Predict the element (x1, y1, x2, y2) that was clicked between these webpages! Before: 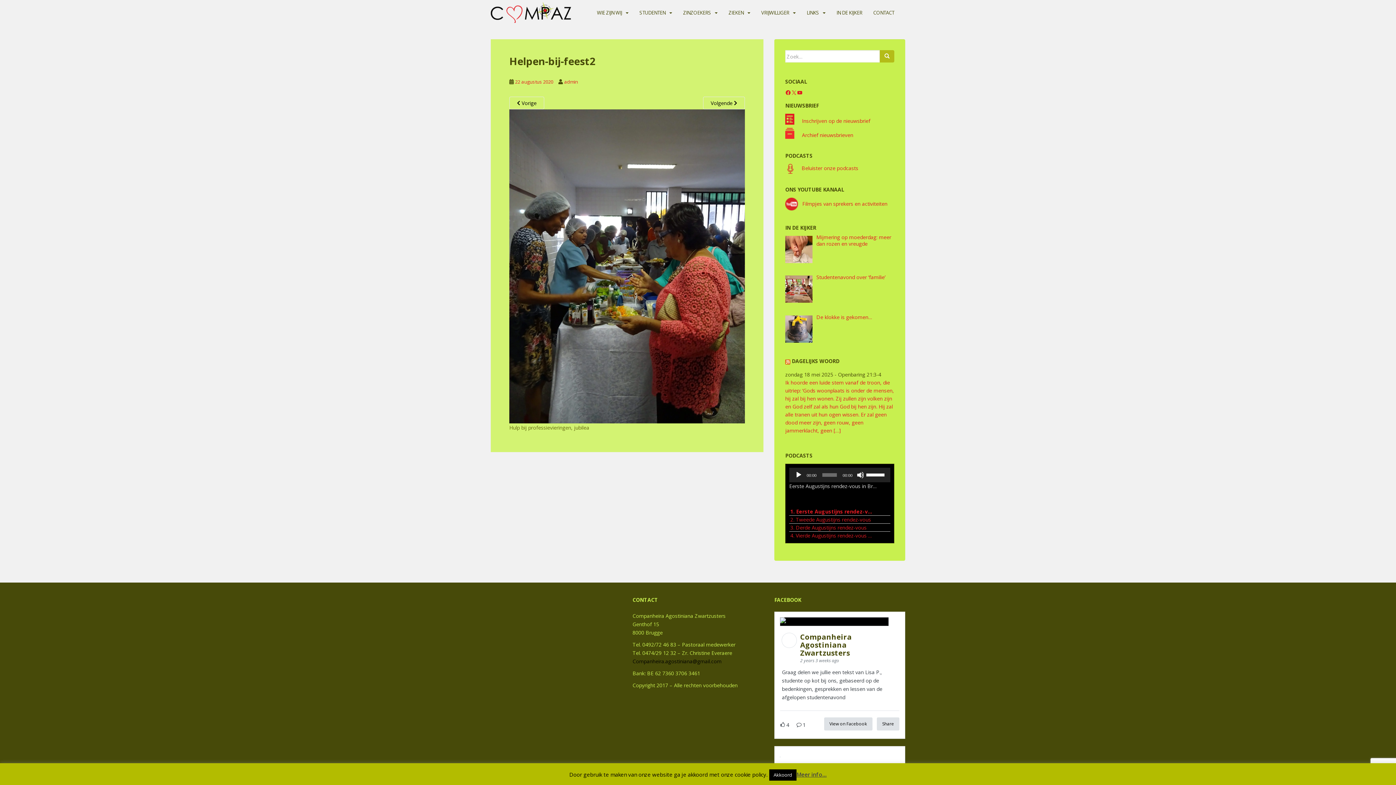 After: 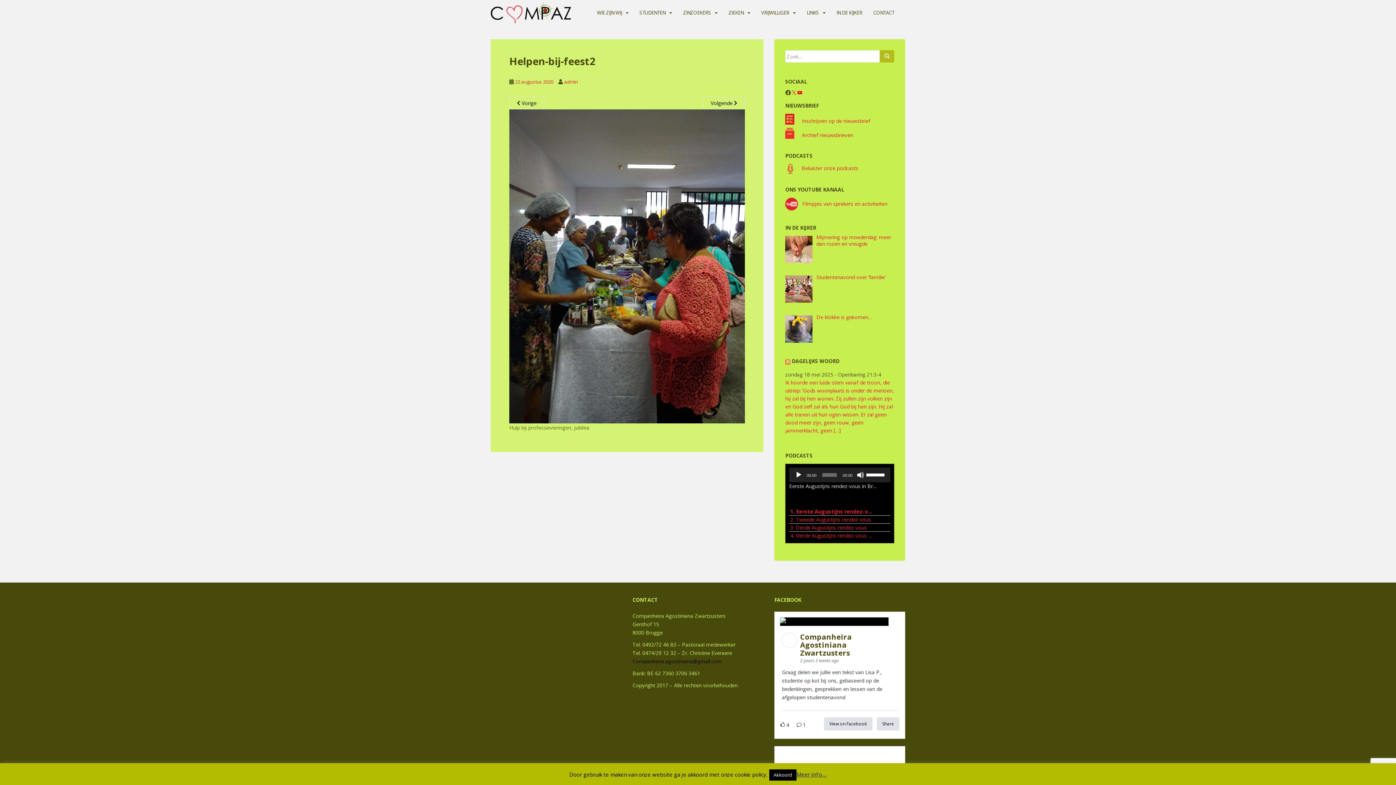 Action: label: Facebook bbox: (785, 89, 791, 95)